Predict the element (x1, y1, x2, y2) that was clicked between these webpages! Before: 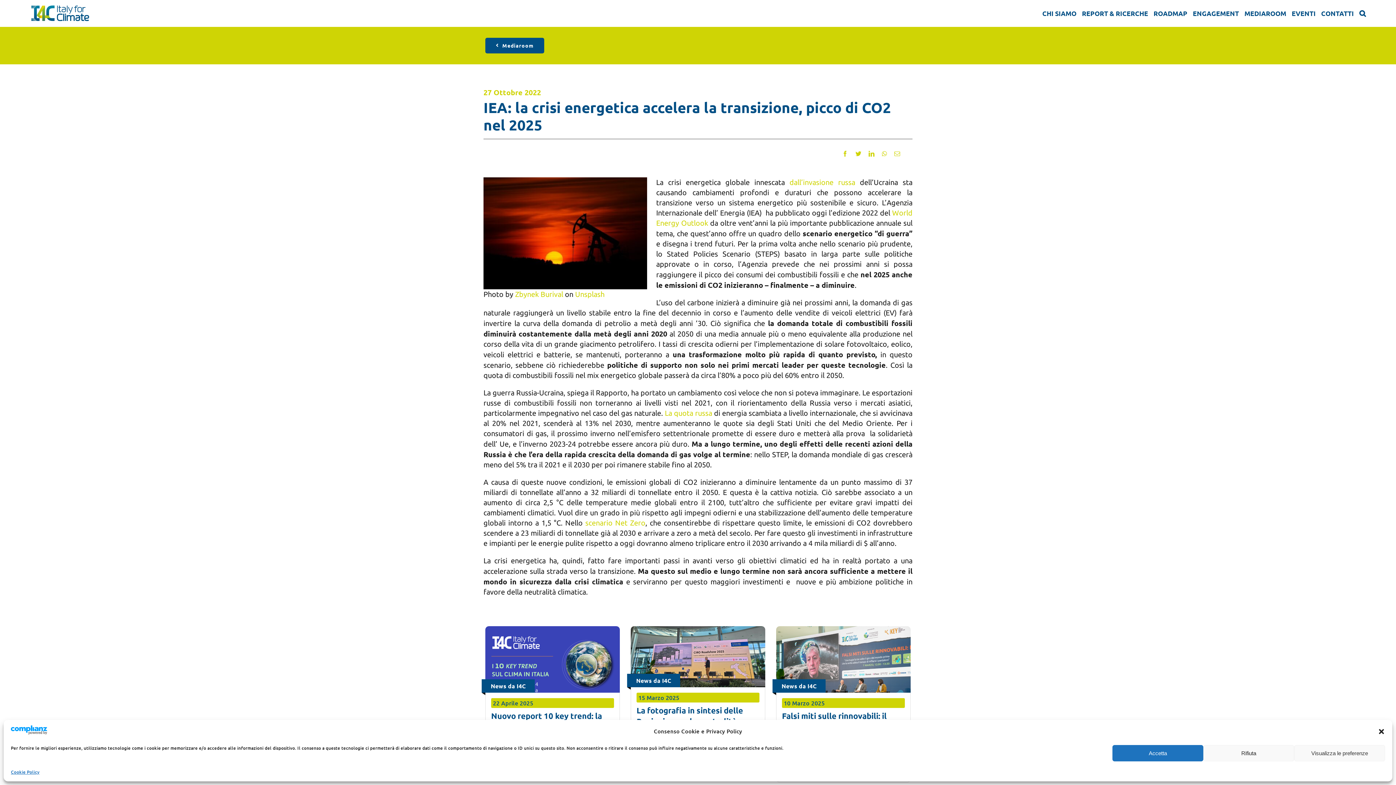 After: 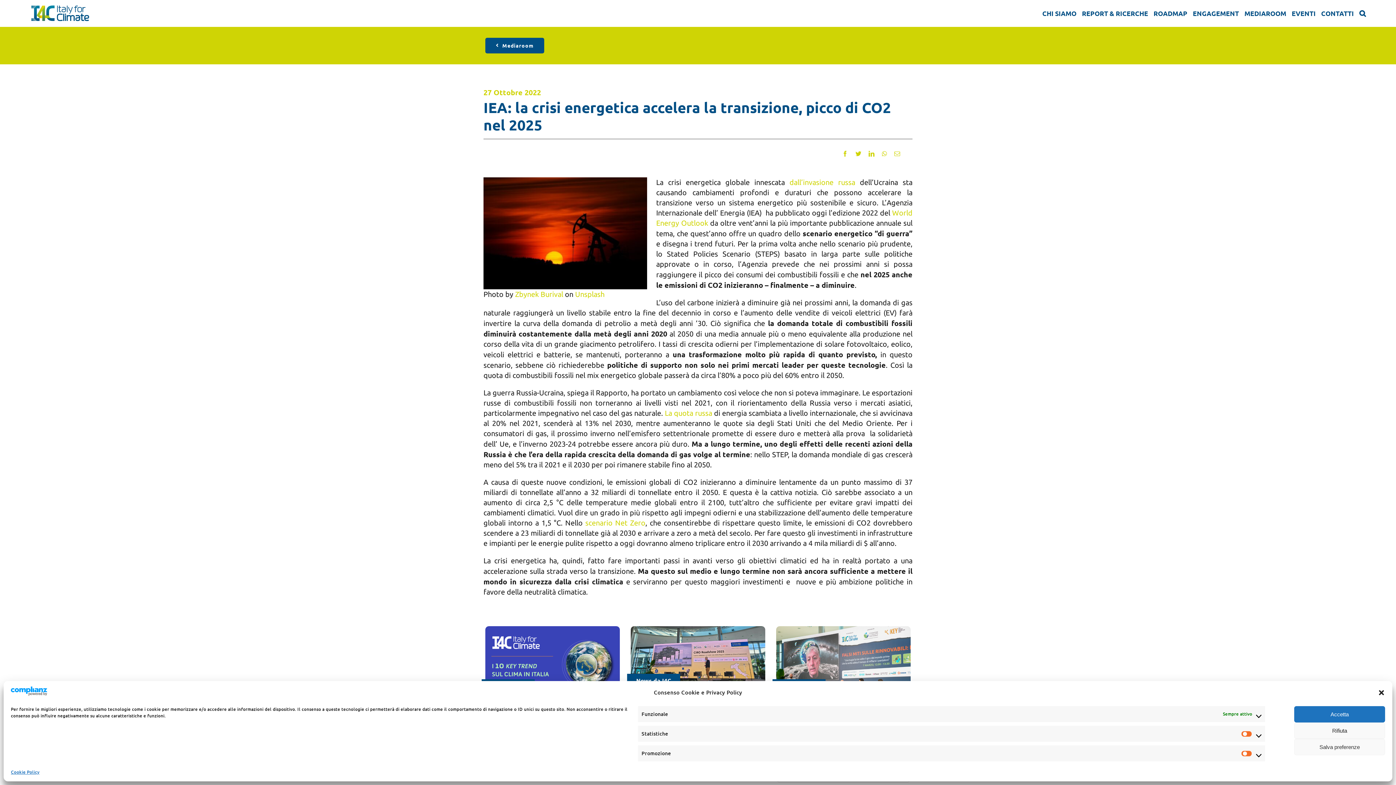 Action: bbox: (1294, 745, 1385, 761) label: Visualizza le preferenze